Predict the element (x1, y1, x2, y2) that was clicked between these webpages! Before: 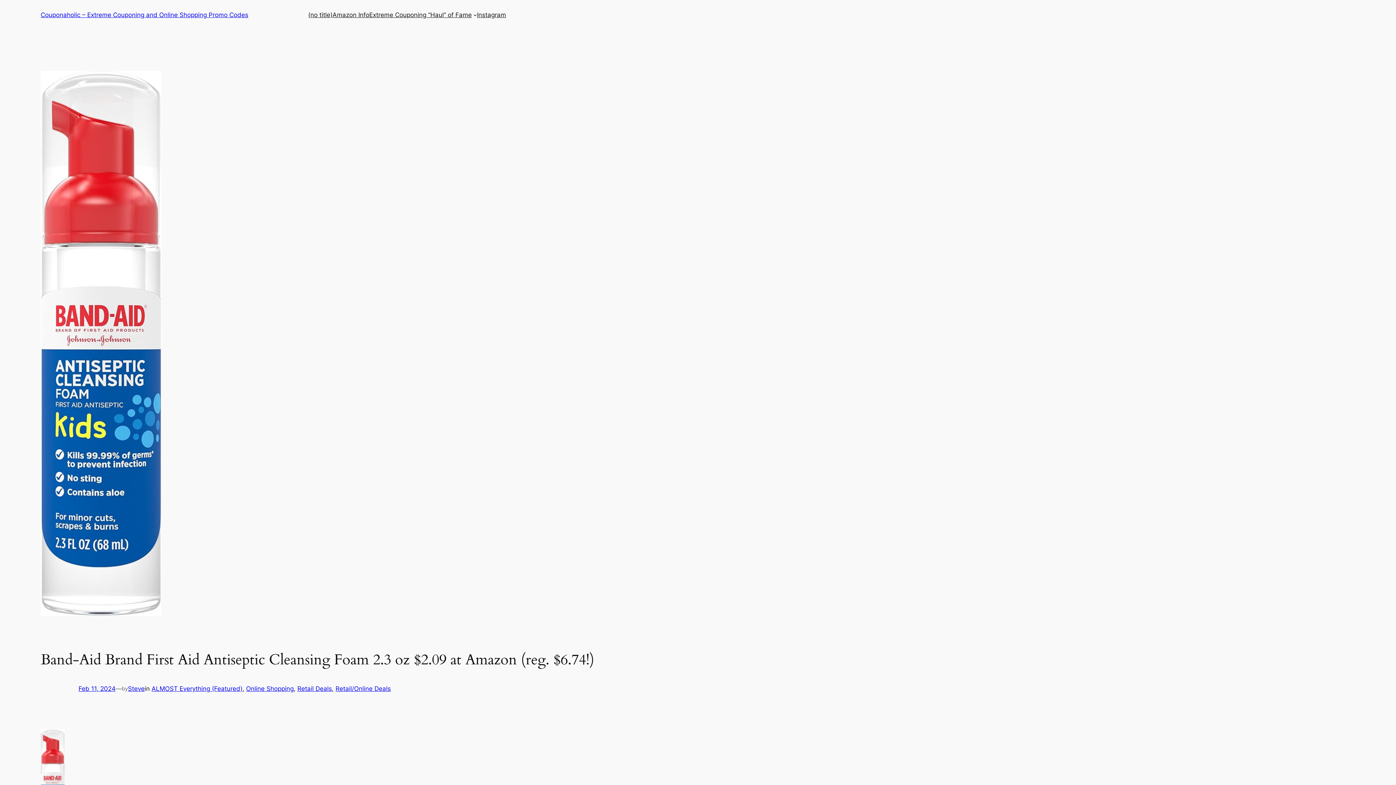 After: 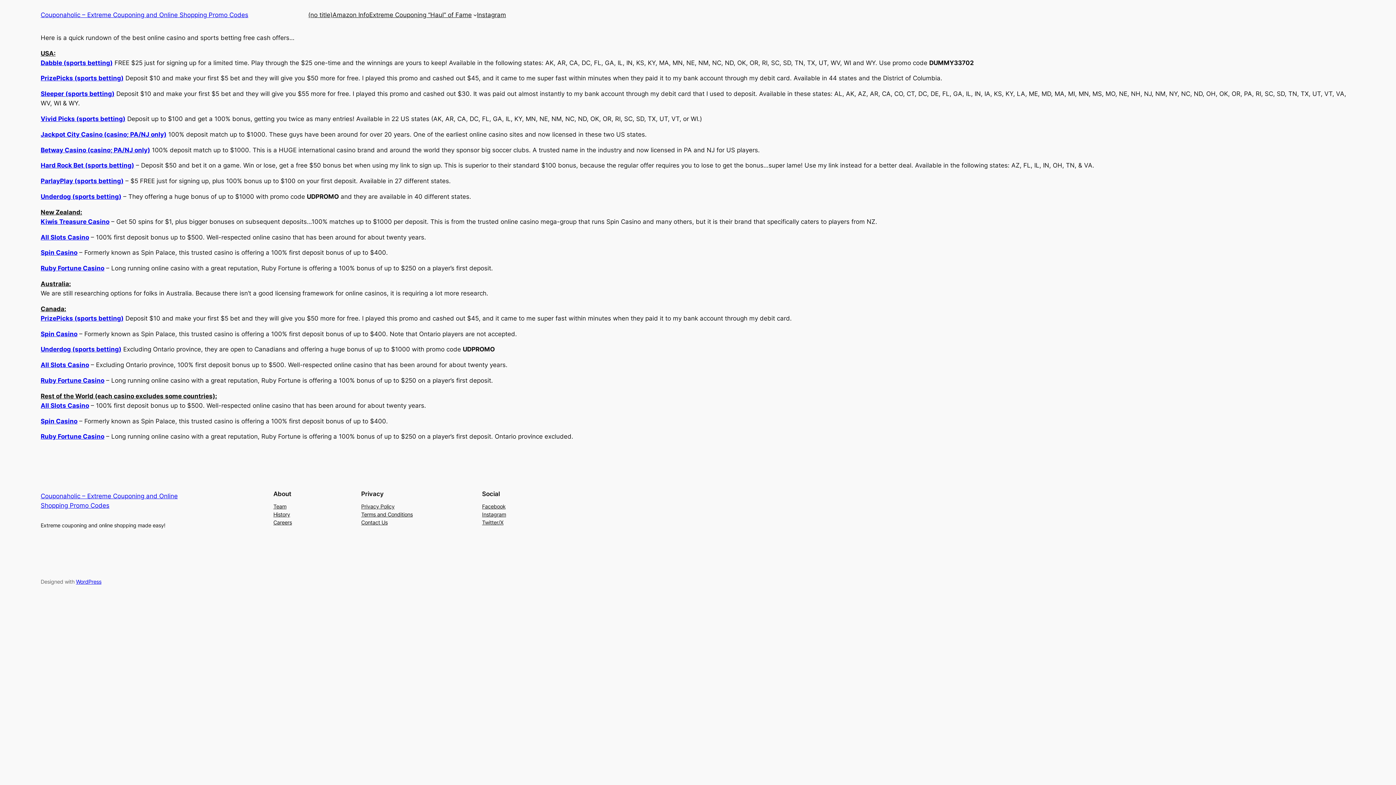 Action: bbox: (308, 10, 332, 19) label: (no title)